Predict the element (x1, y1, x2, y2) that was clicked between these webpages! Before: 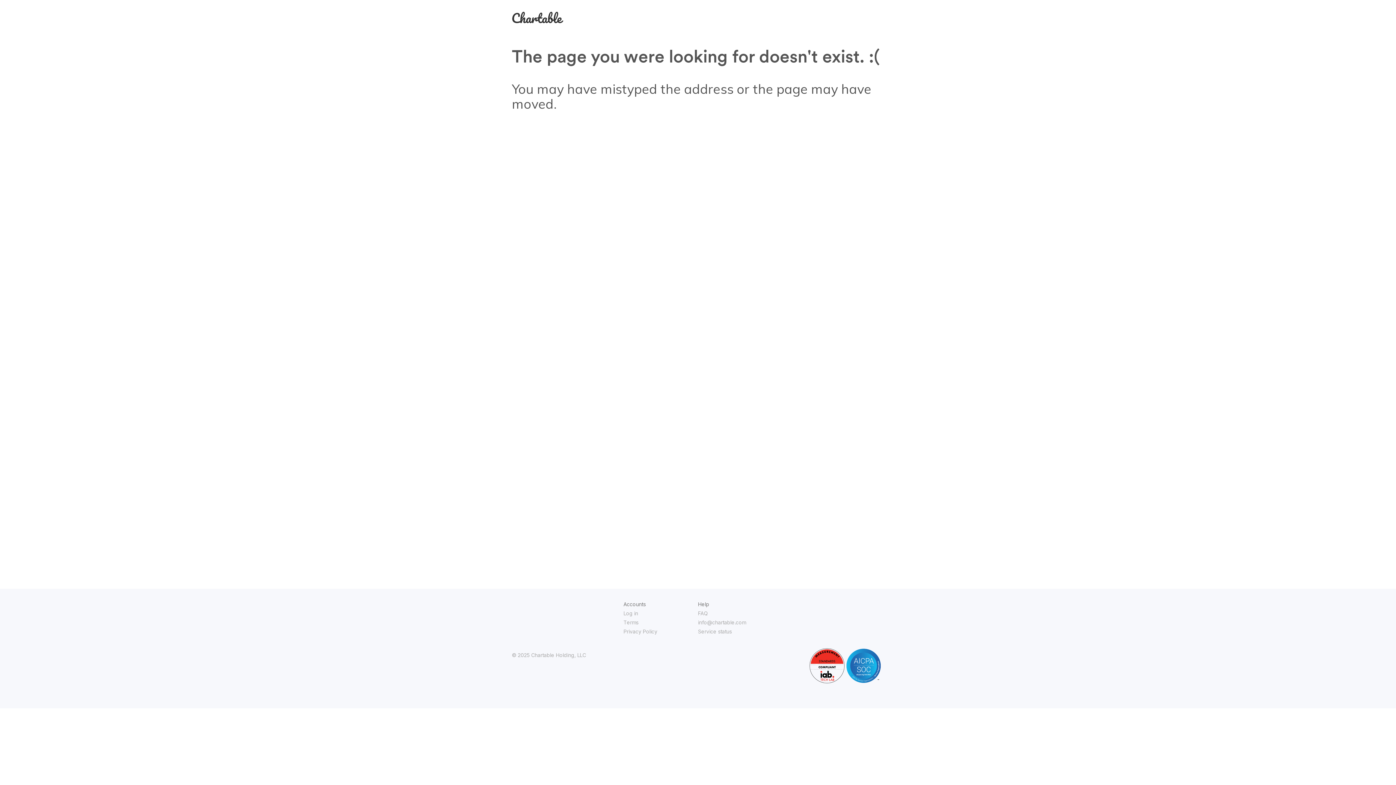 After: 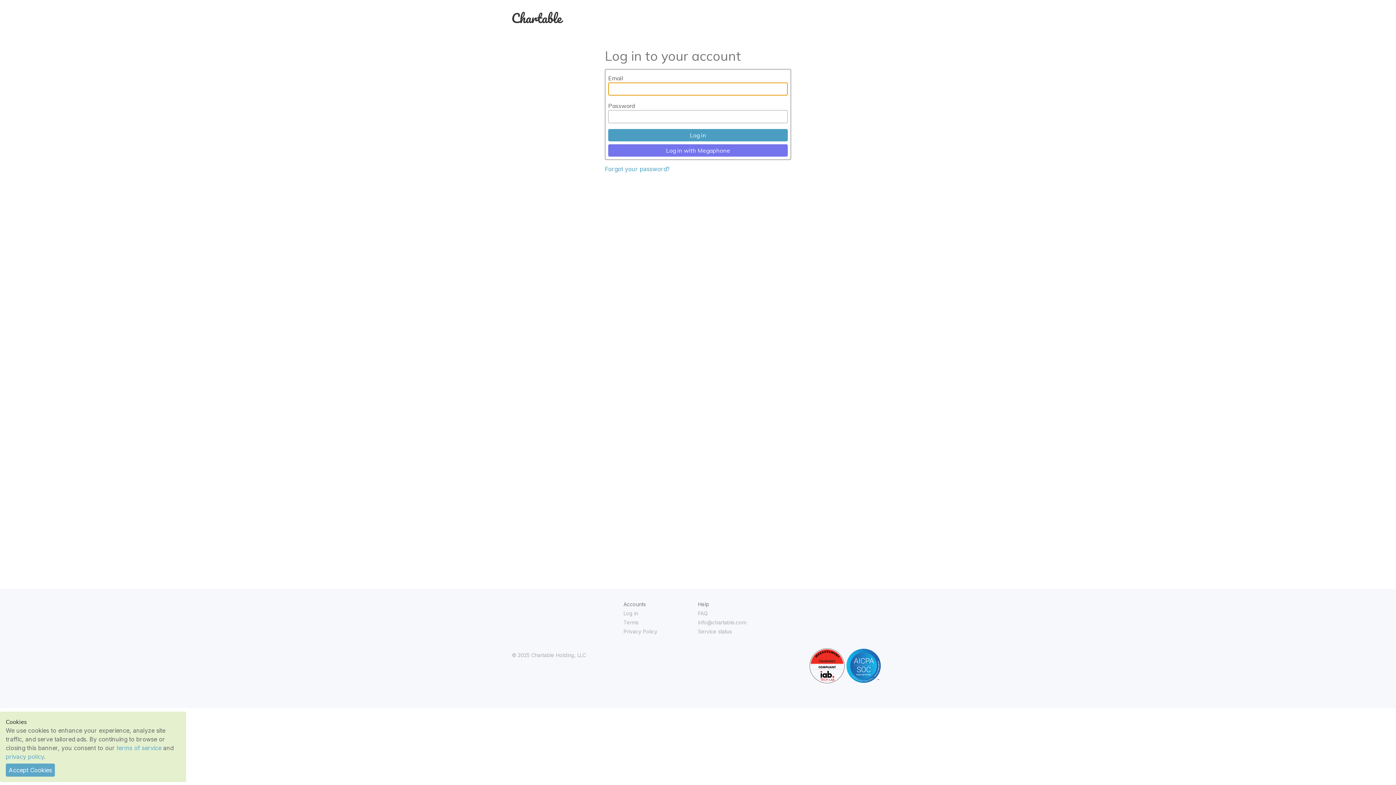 Action: label: Log in bbox: (623, 610, 638, 616)